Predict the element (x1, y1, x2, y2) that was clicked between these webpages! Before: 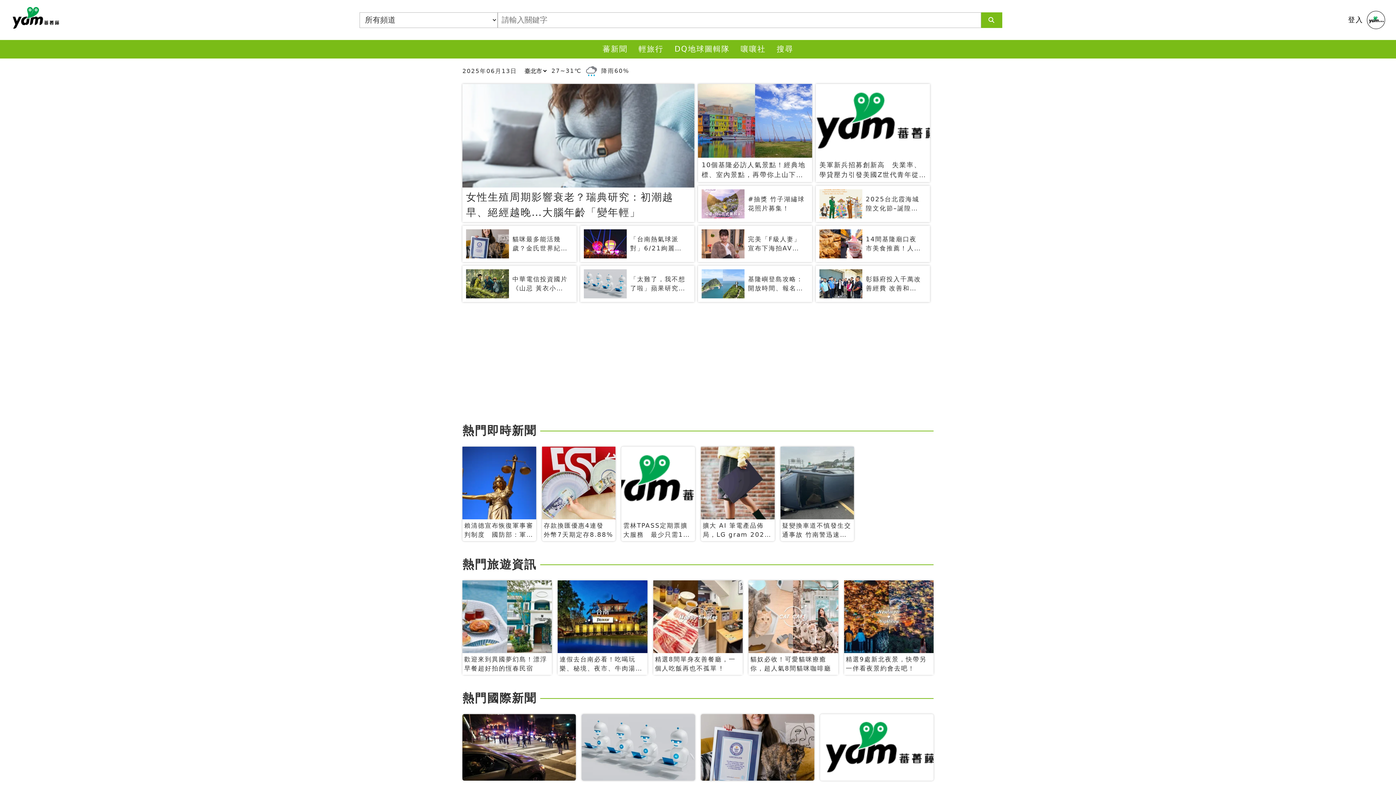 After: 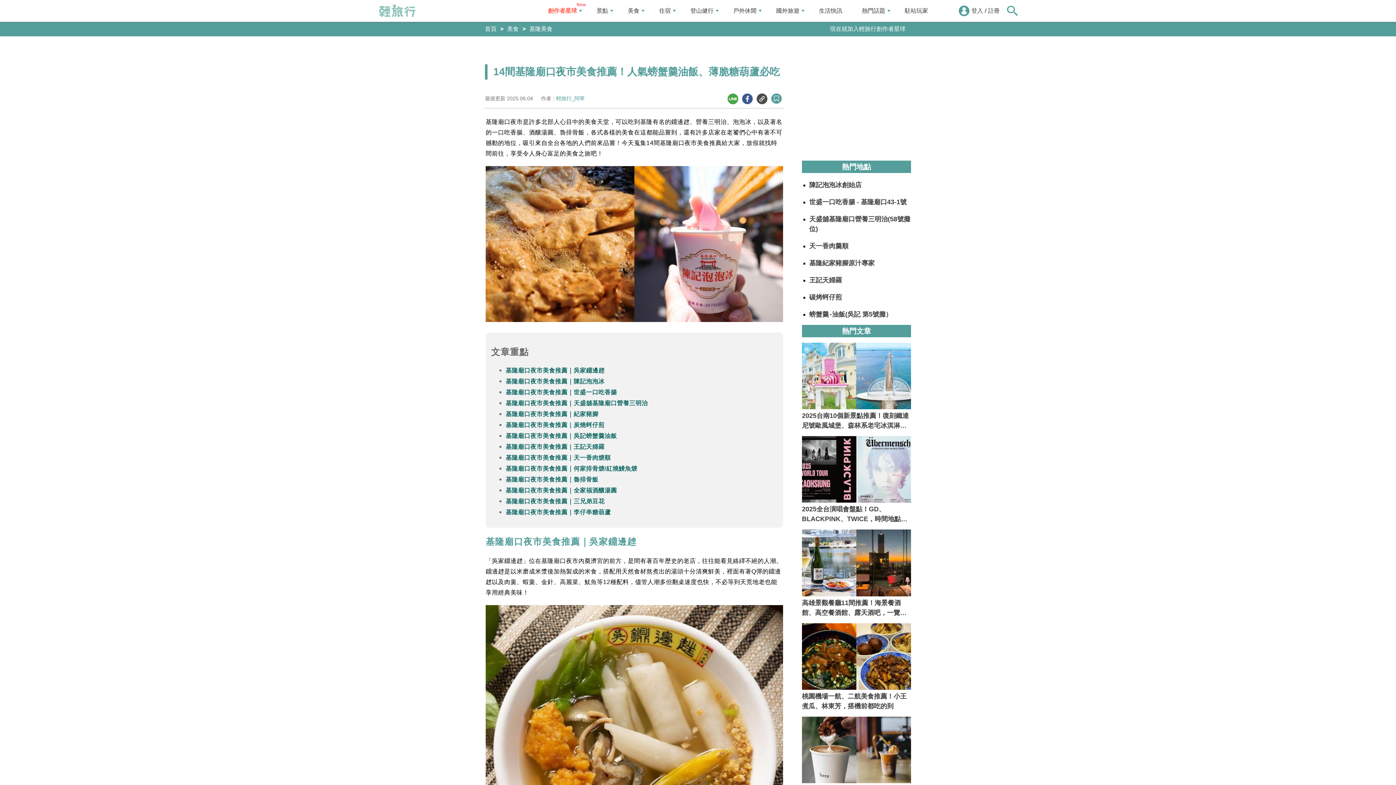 Action: label: 14間基隆廟口夜市美食推薦！人氣螃蟹羹油飯、薄脆糖葫蘆必吃 bbox: (816, 225, 930, 262)